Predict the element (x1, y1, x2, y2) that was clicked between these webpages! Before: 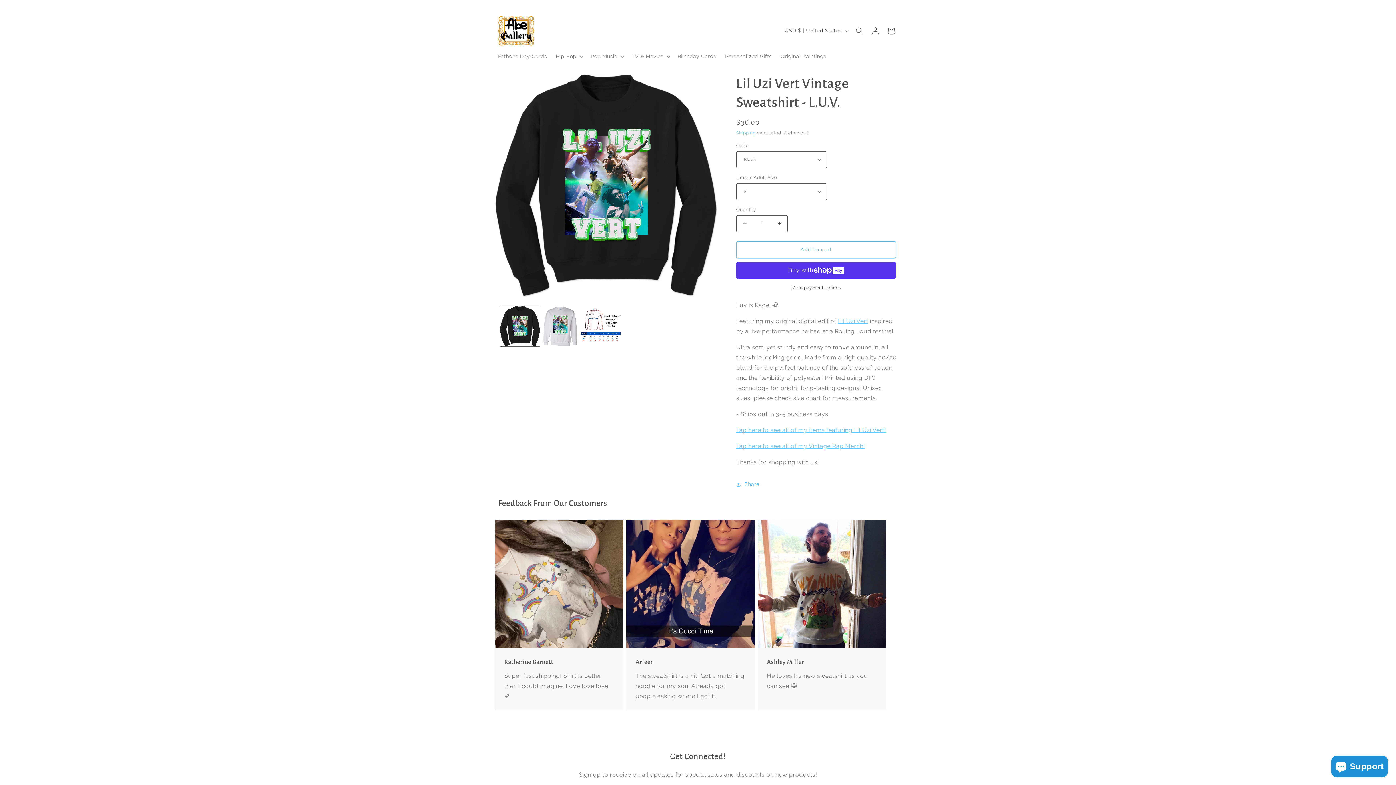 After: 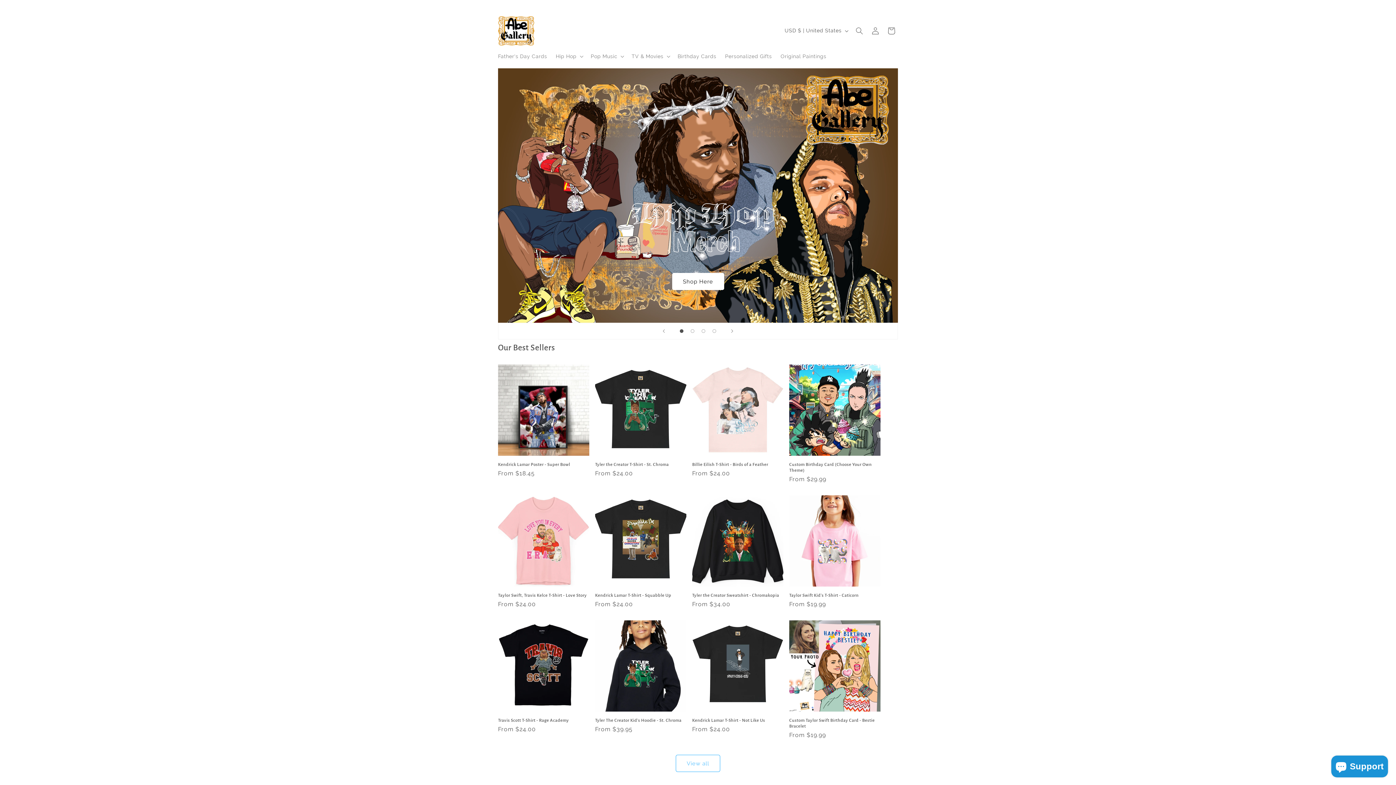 Action: bbox: (495, 13, 537, 48)